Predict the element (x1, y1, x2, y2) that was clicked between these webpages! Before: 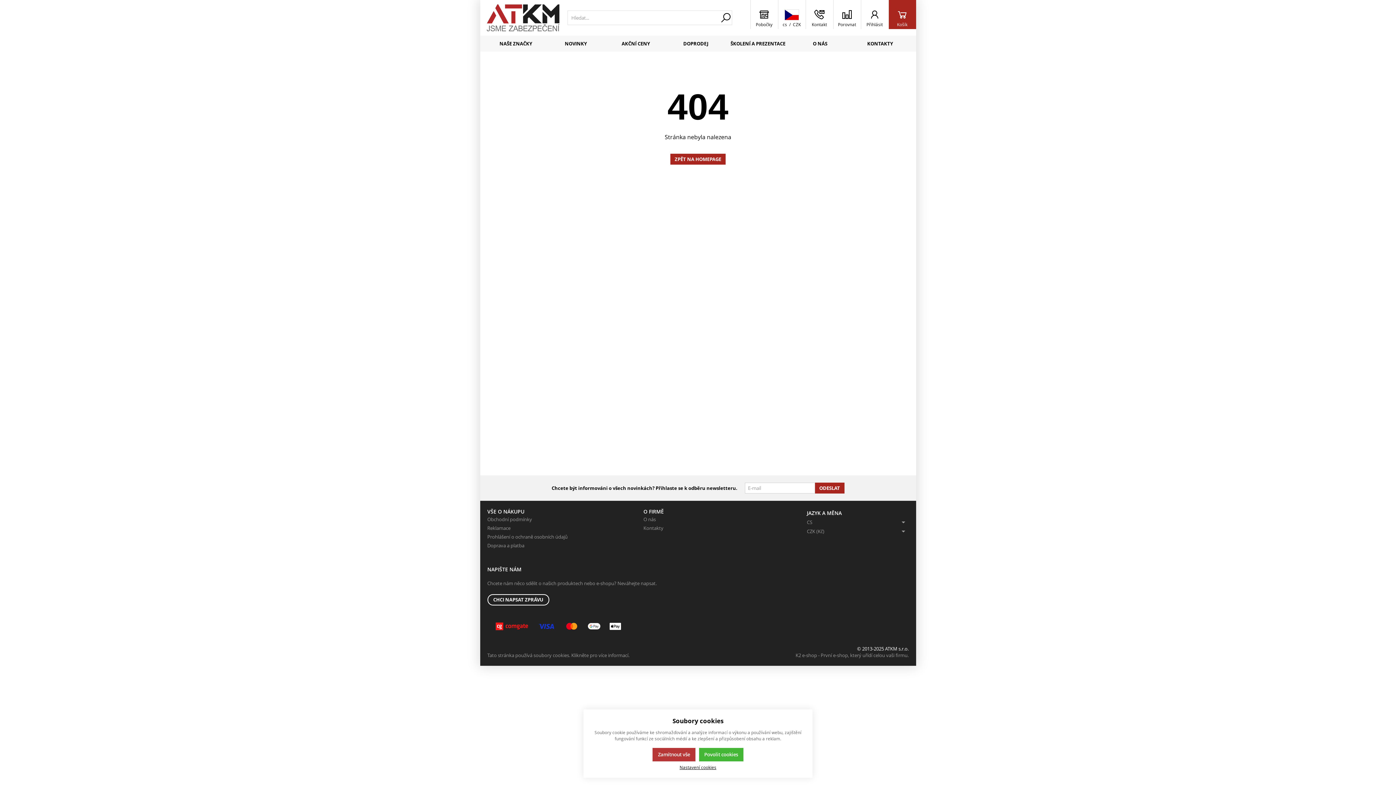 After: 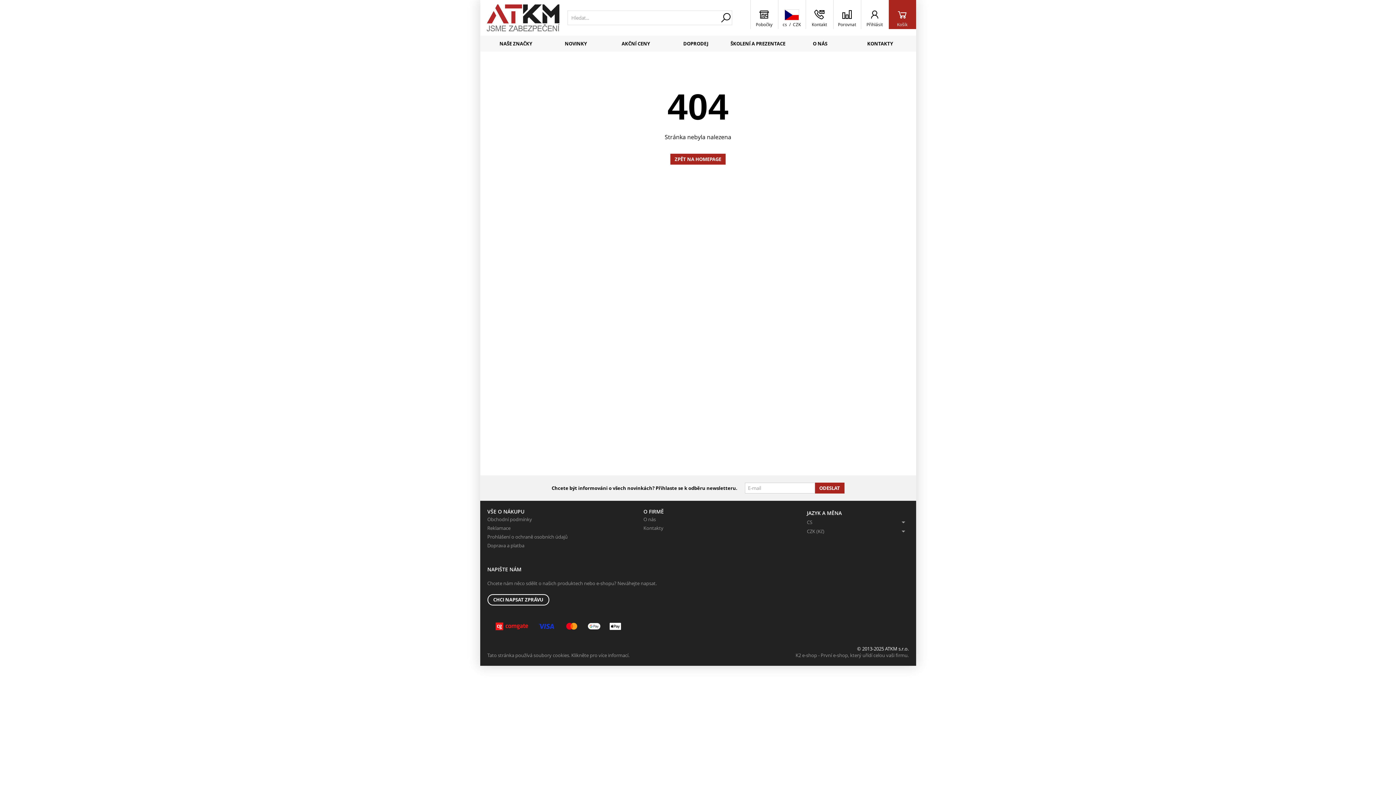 Action: bbox: (699, 748, 743, 761) label: Povolit cookies